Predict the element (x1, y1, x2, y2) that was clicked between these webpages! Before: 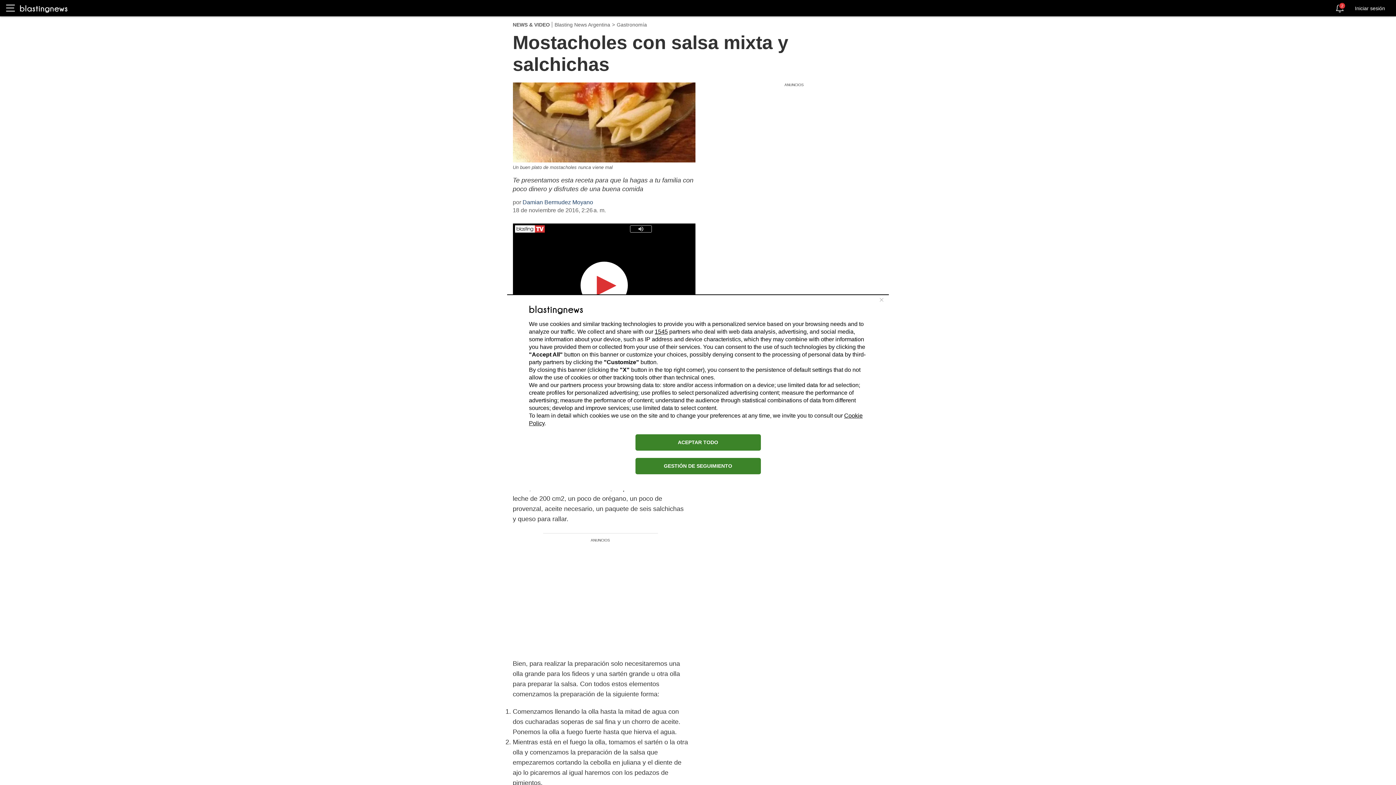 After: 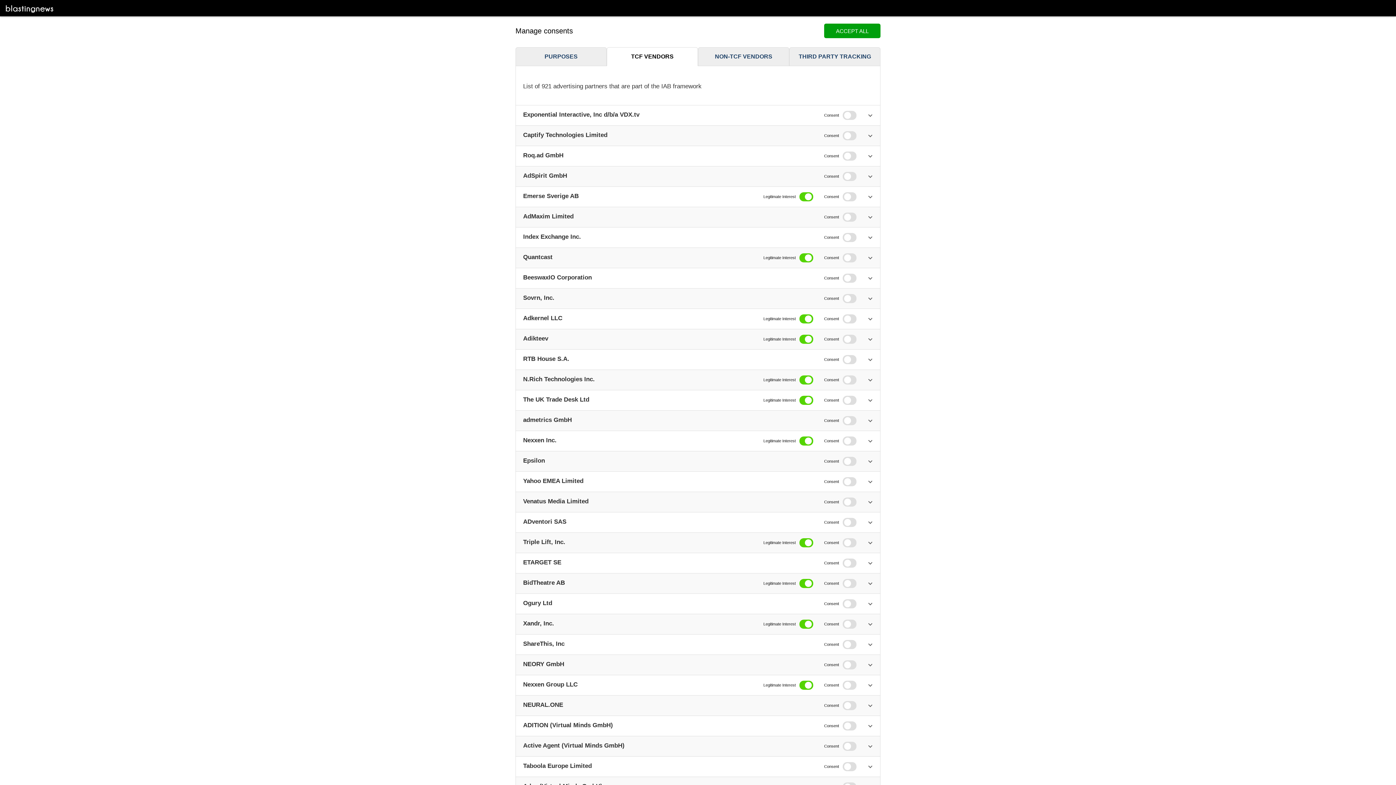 Action: label: 1545 bbox: (654, 328, 668, 334)